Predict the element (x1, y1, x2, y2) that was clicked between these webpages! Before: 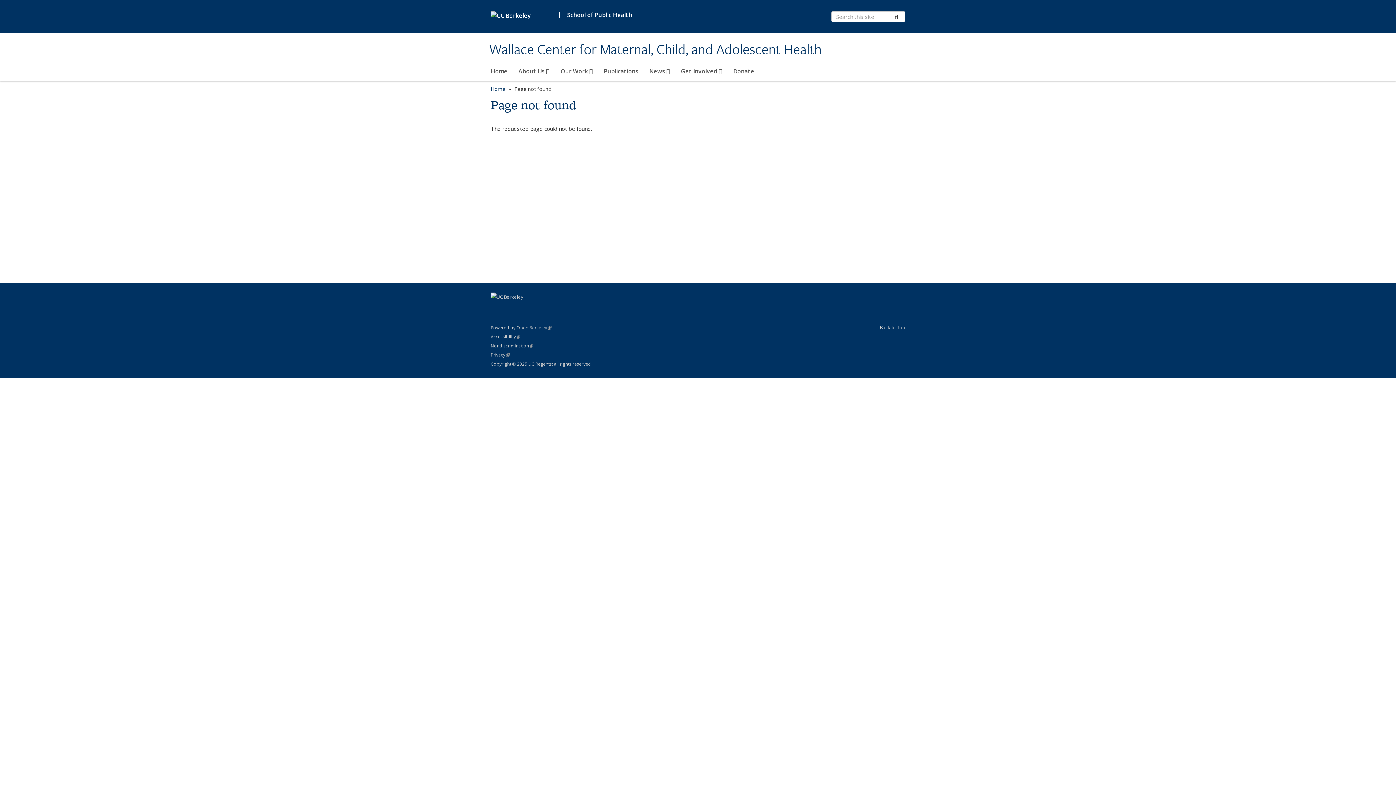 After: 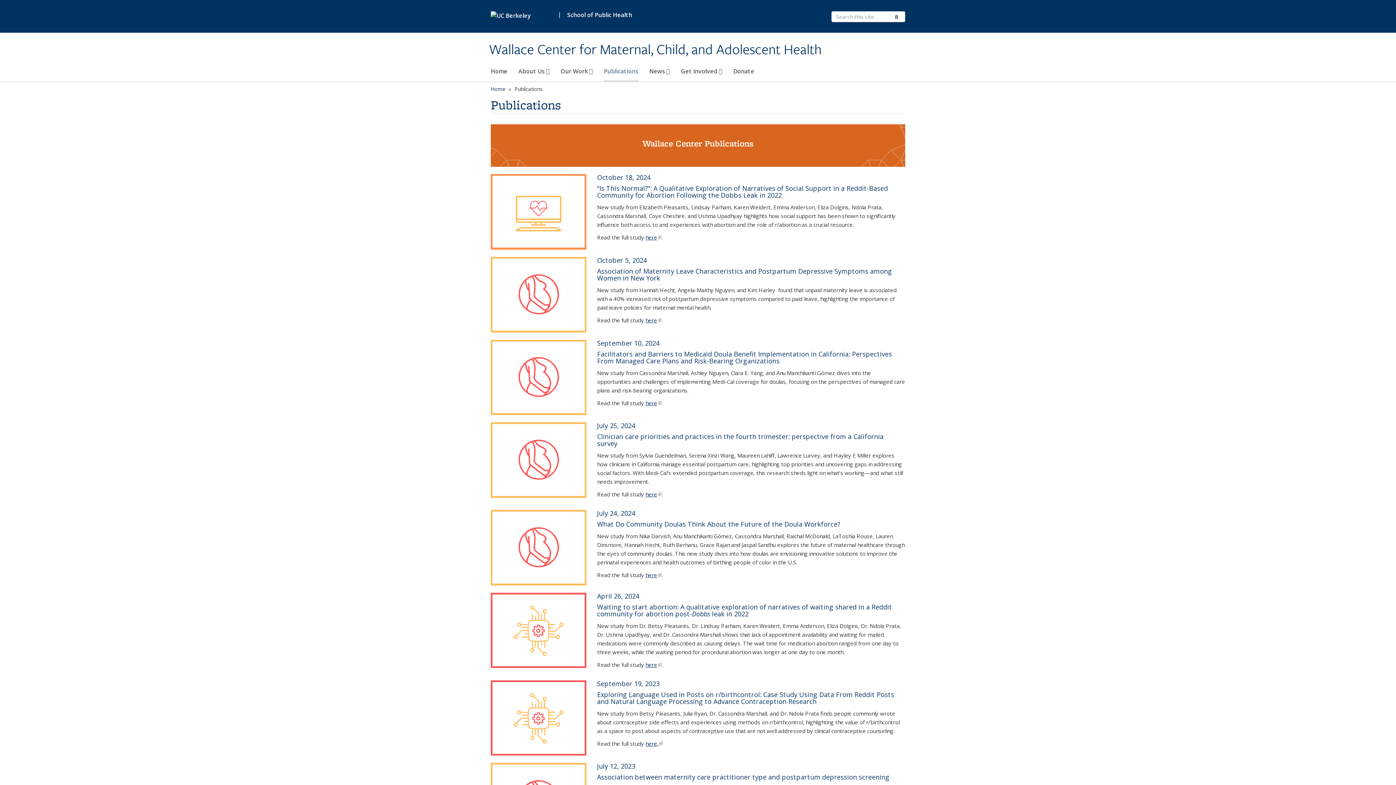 Action: bbox: (604, 64, 638, 81) label: Publications